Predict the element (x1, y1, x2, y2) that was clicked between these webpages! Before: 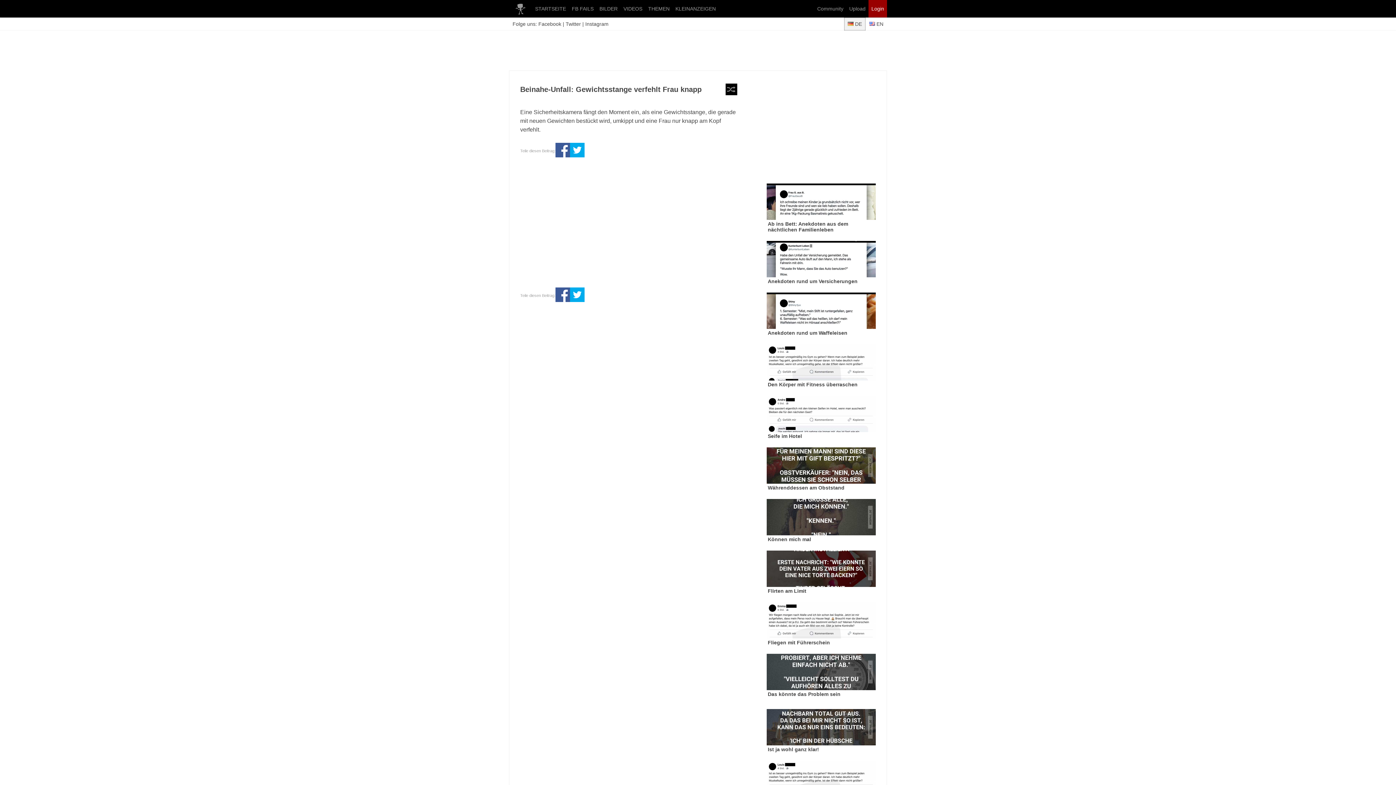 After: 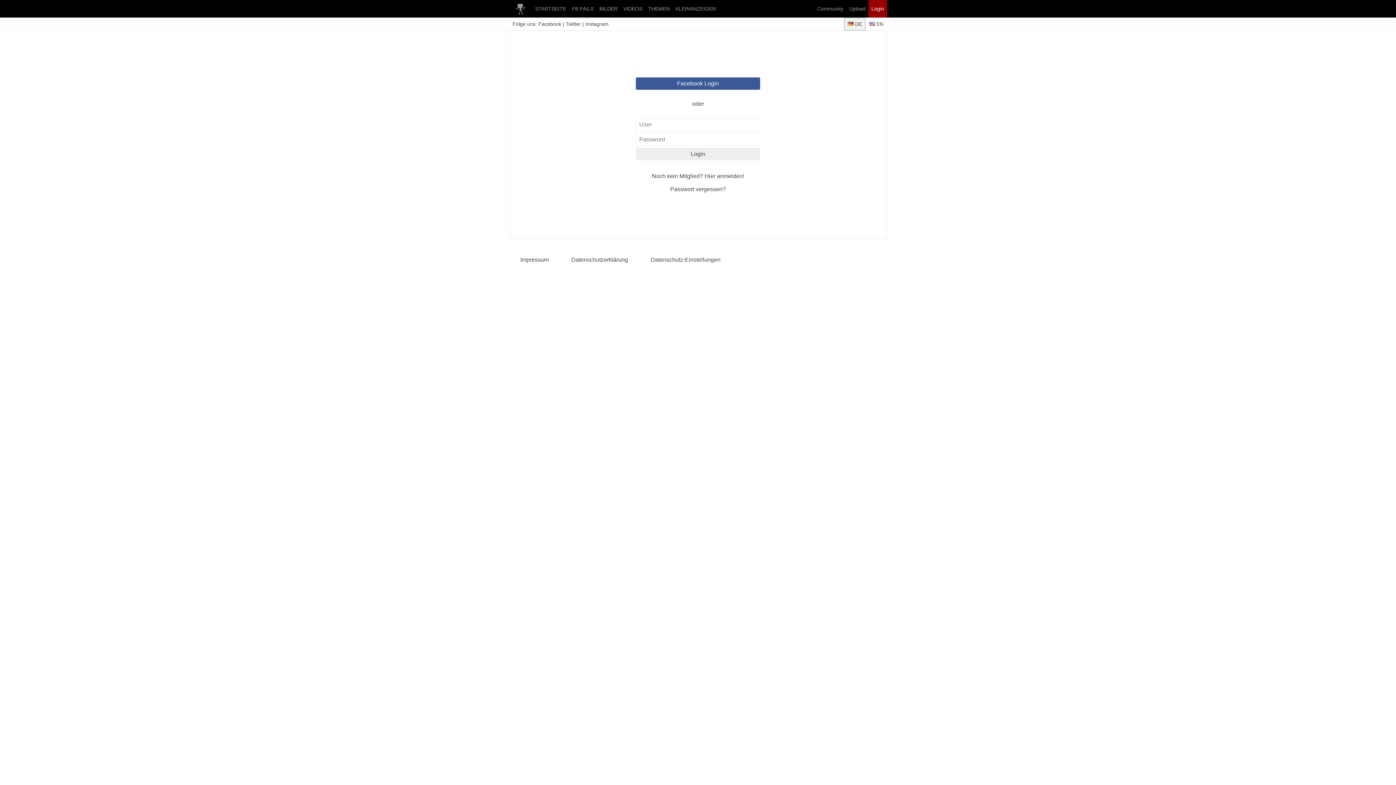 Action: label: Upload bbox: (846, 0, 868, 17)